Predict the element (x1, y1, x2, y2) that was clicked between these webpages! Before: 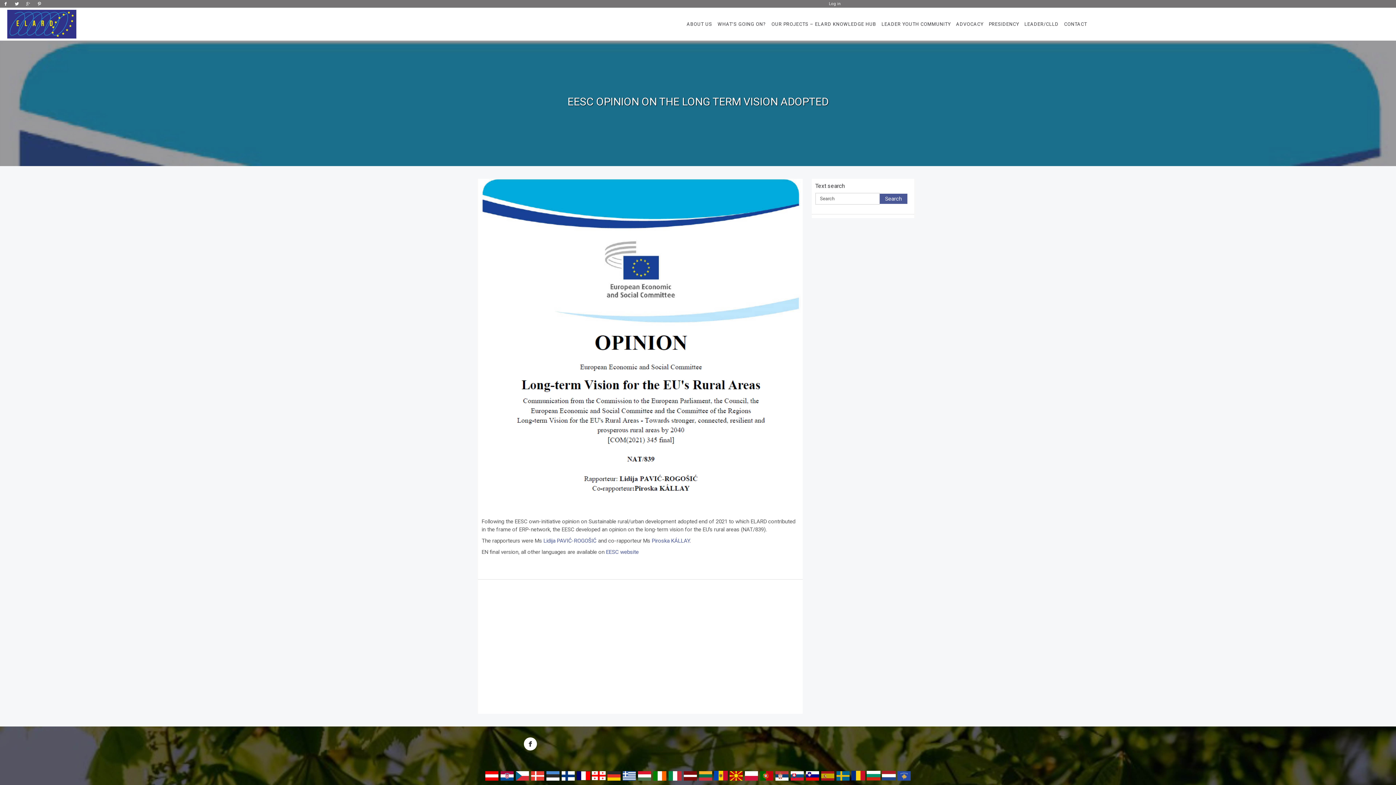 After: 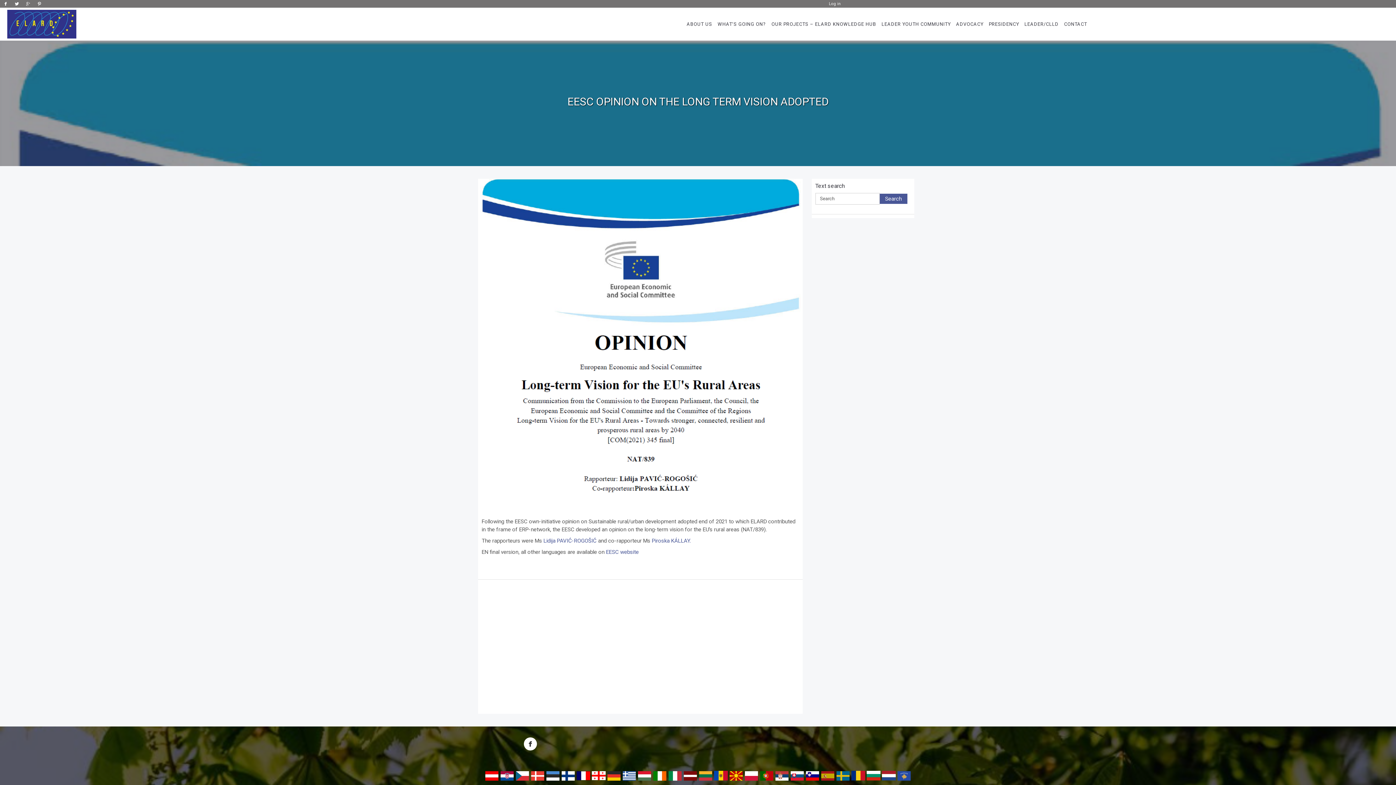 Action: bbox: (523, 737, 537, 750)